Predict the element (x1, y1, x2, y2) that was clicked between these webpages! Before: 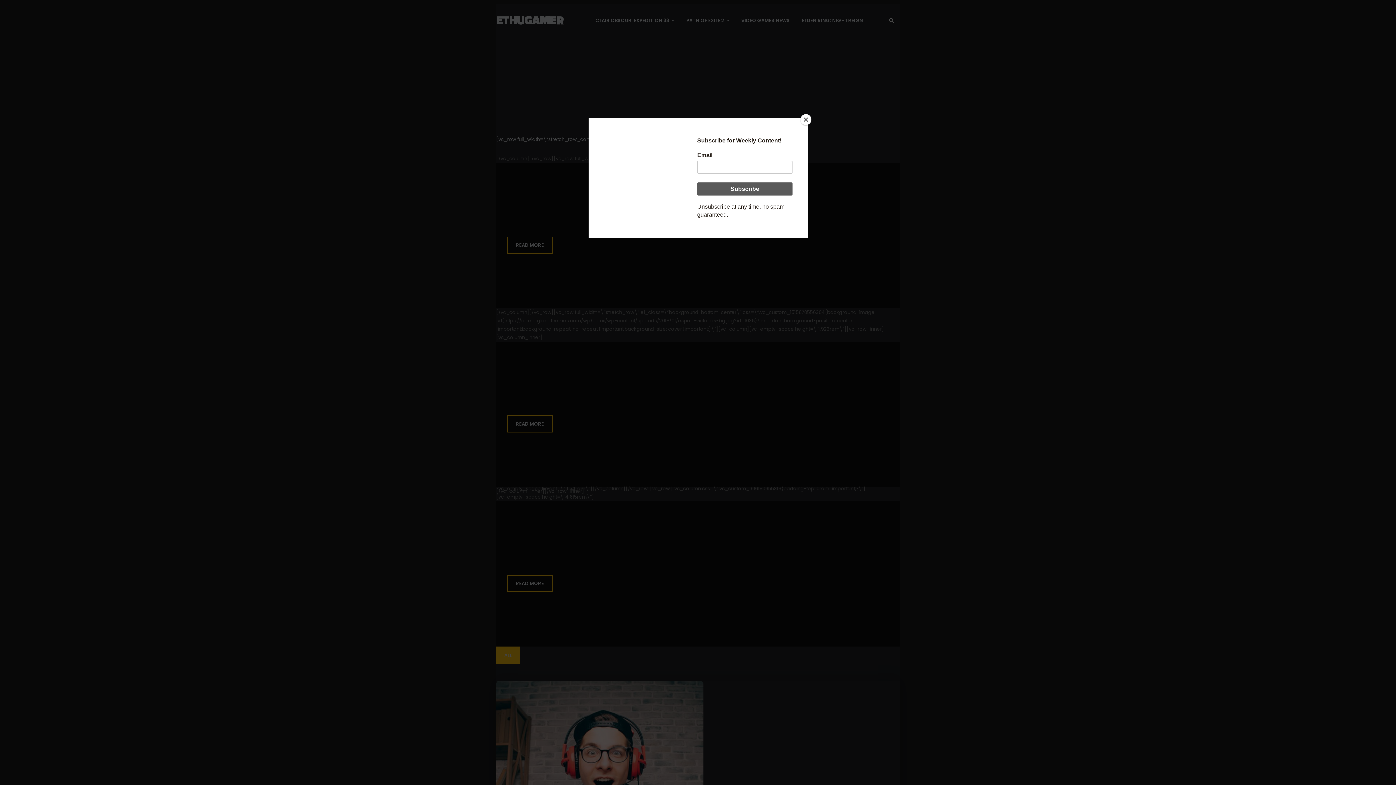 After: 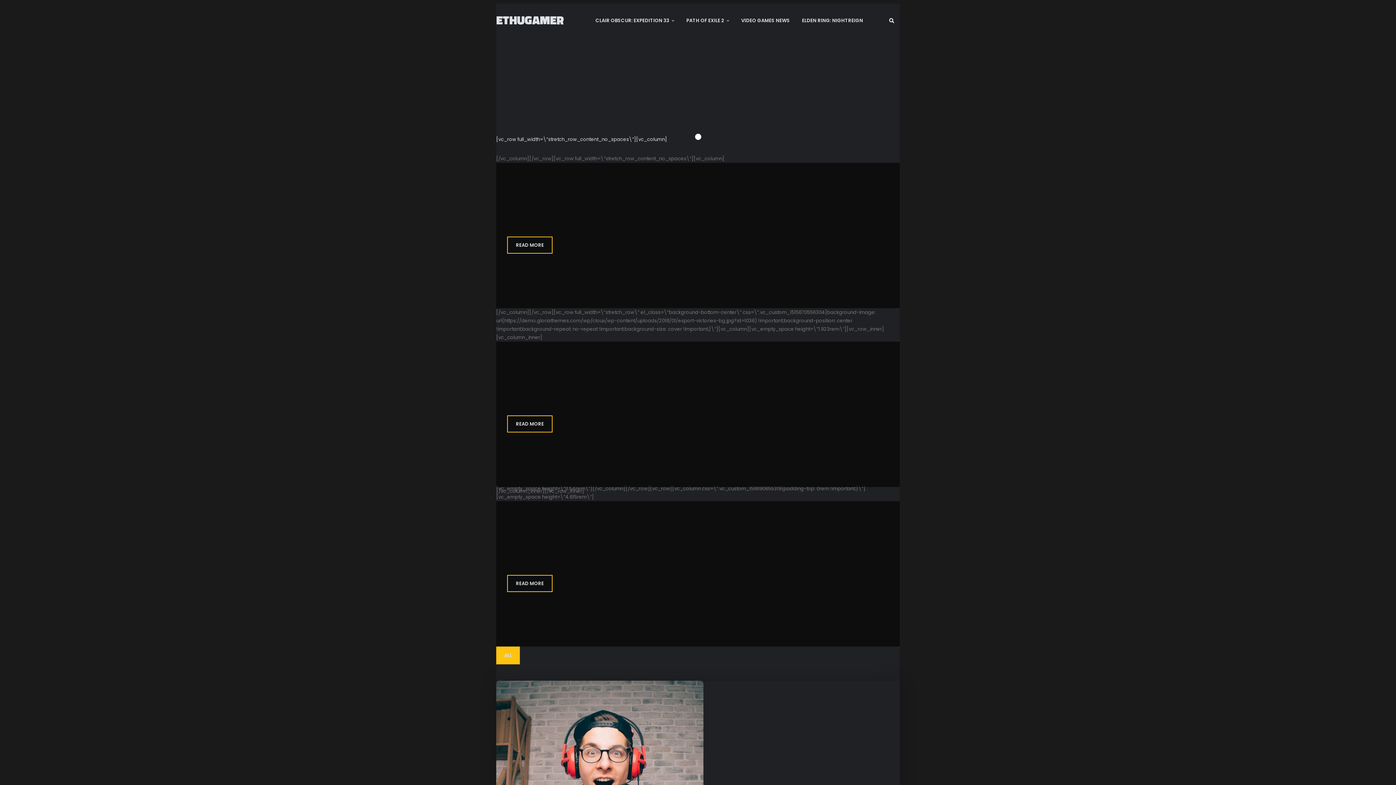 Action: bbox: (800, 114, 811, 125) label: Close